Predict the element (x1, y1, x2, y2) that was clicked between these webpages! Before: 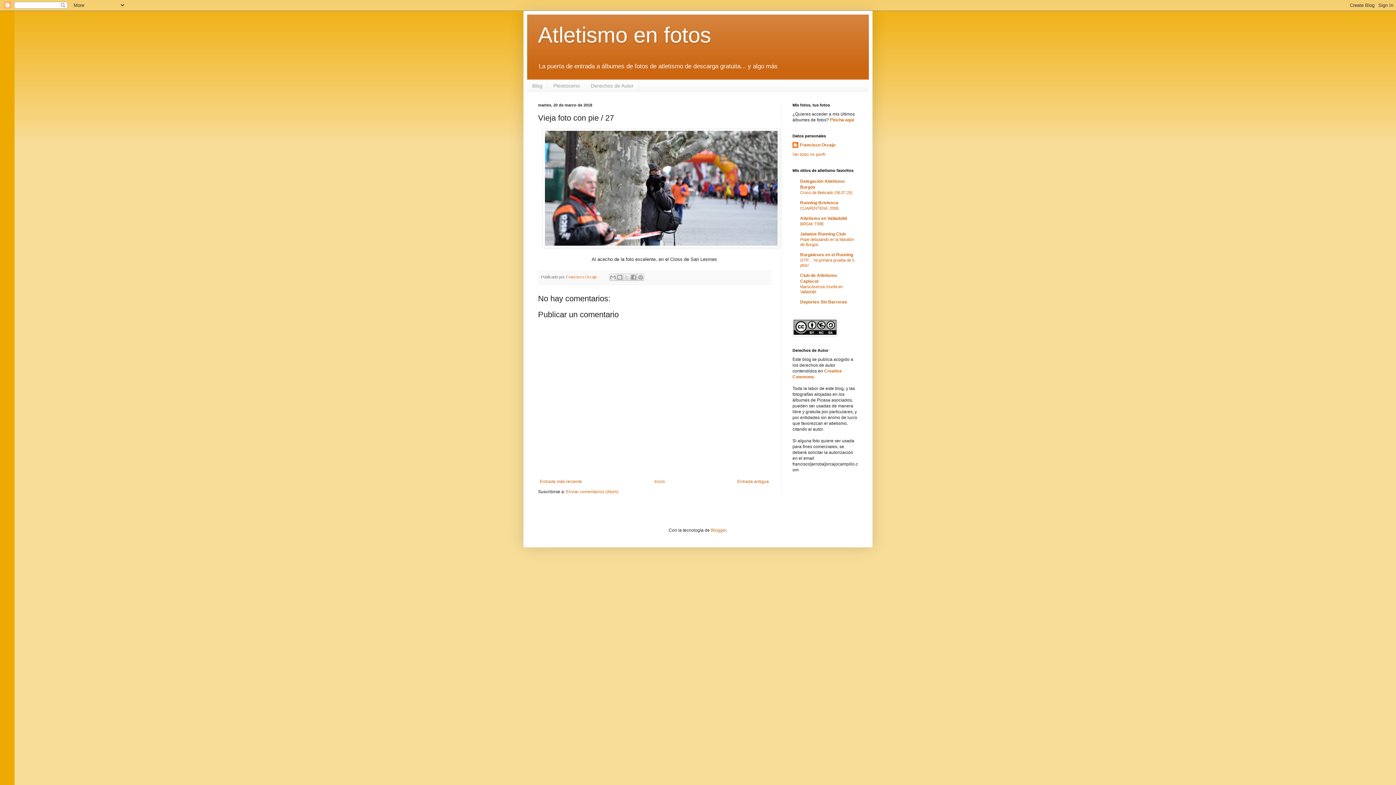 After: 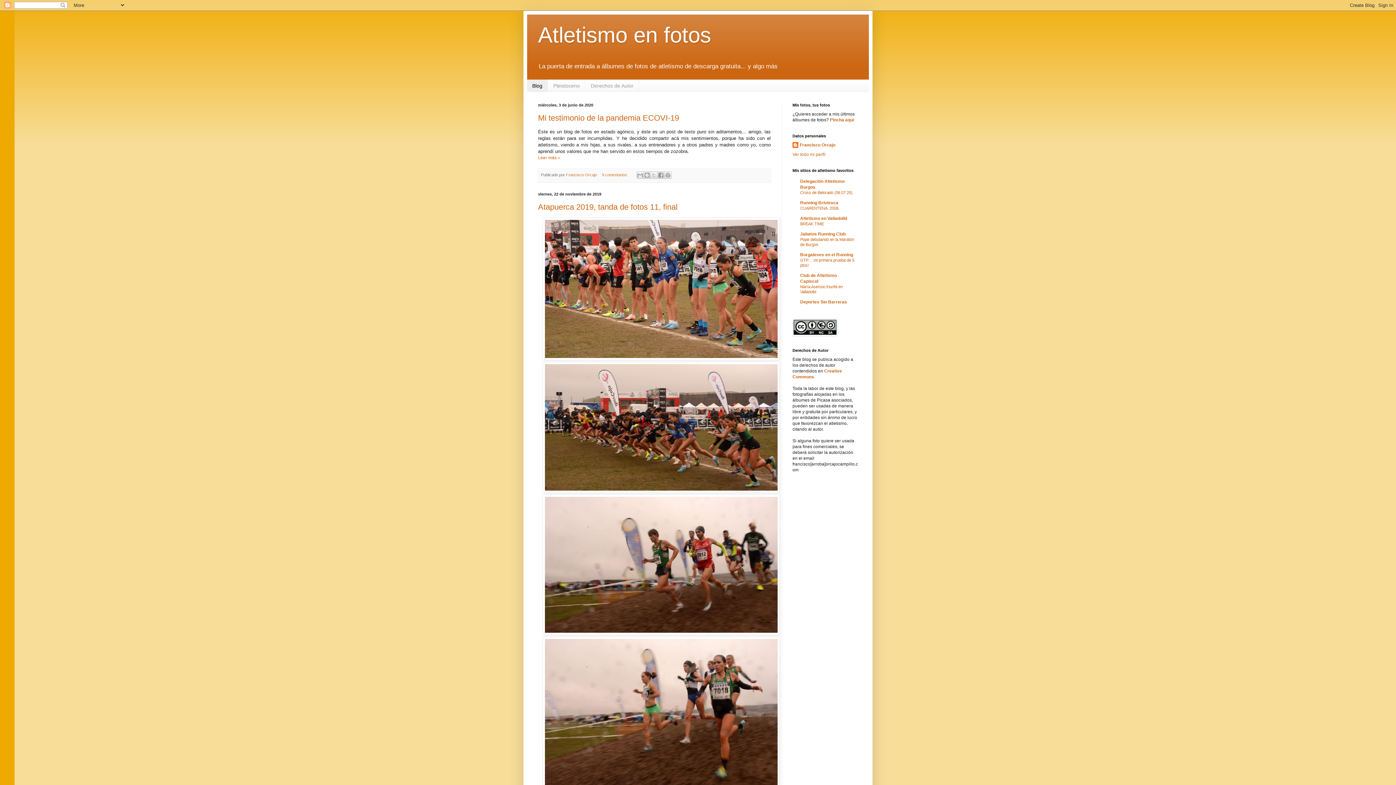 Action: label: Blog bbox: (527, 79, 548, 91)